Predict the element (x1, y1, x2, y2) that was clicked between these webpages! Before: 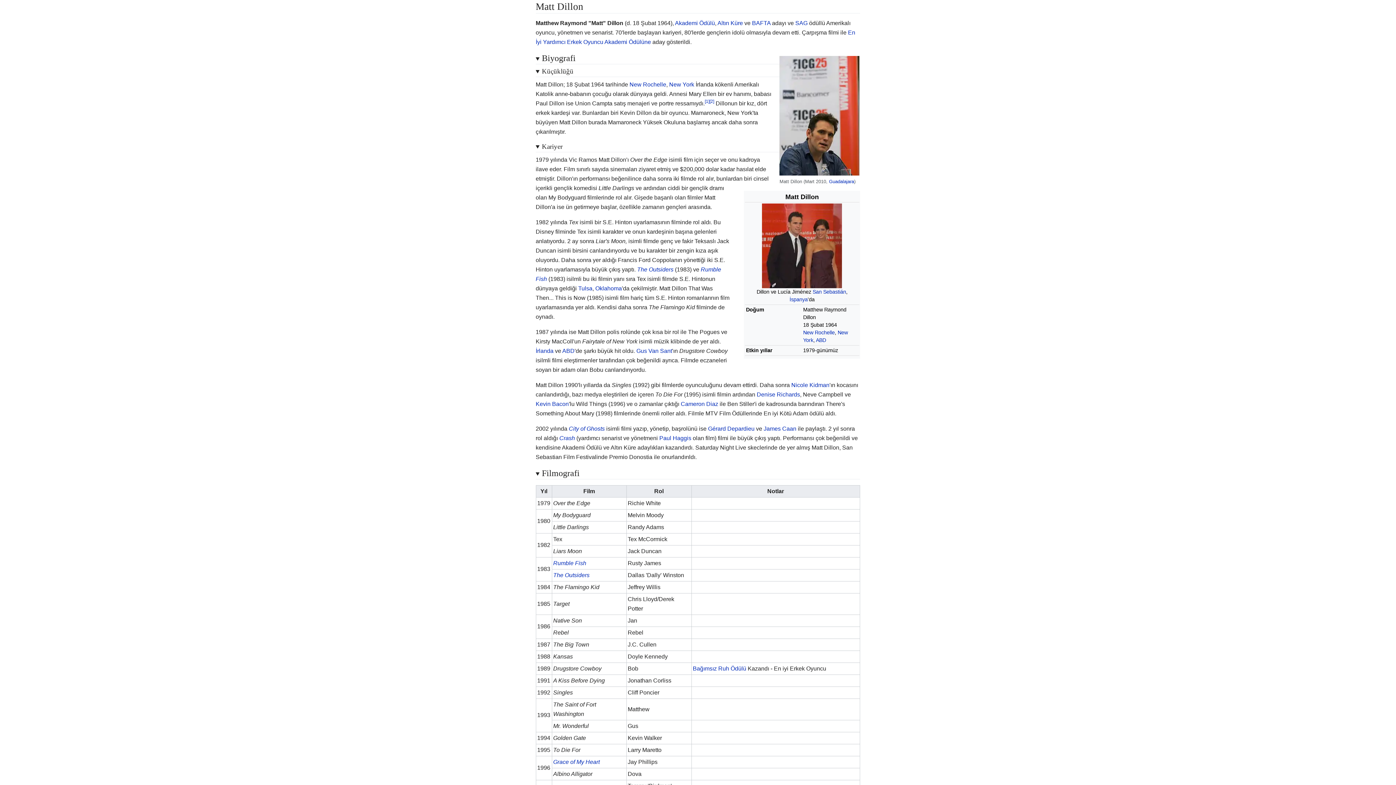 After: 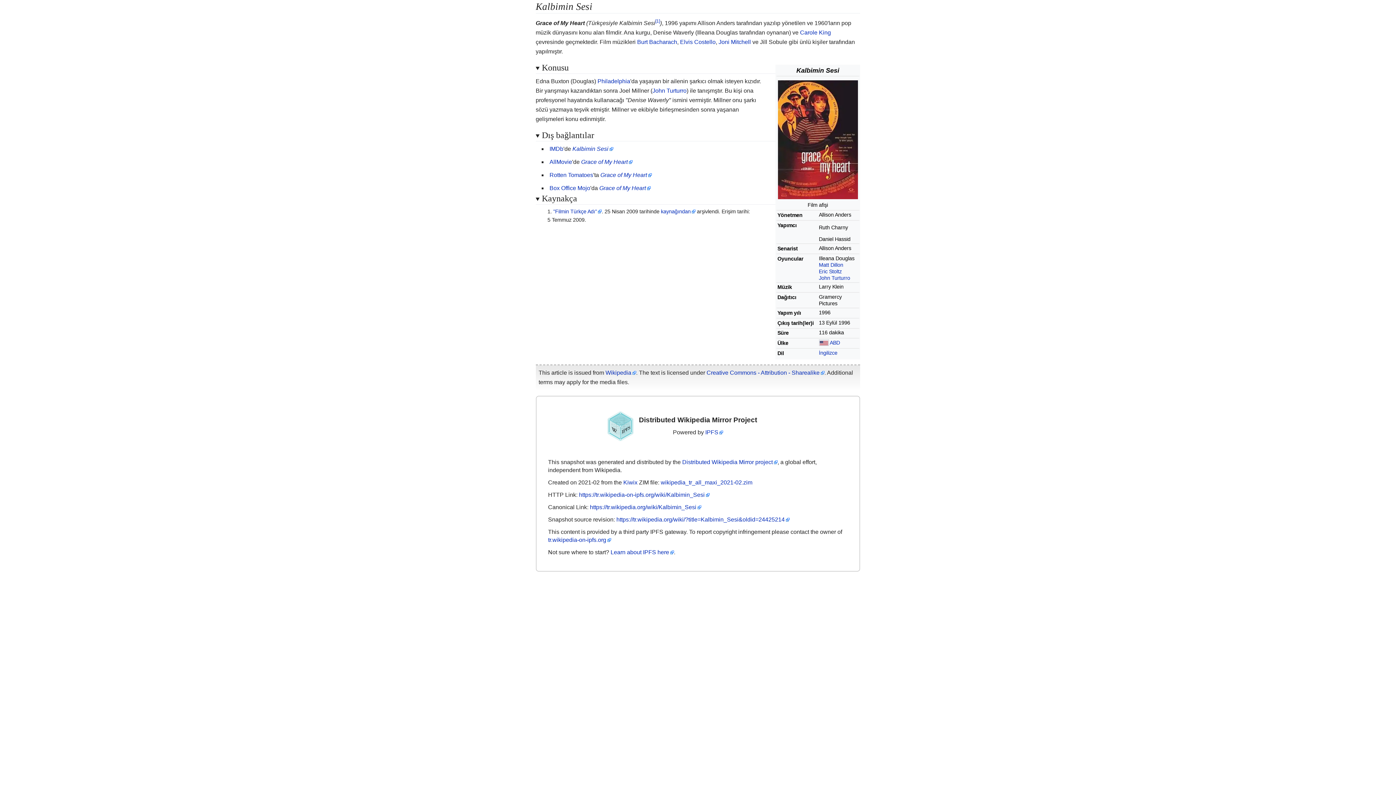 Action: bbox: (553, 759, 599, 765) label: Grace of My Heart